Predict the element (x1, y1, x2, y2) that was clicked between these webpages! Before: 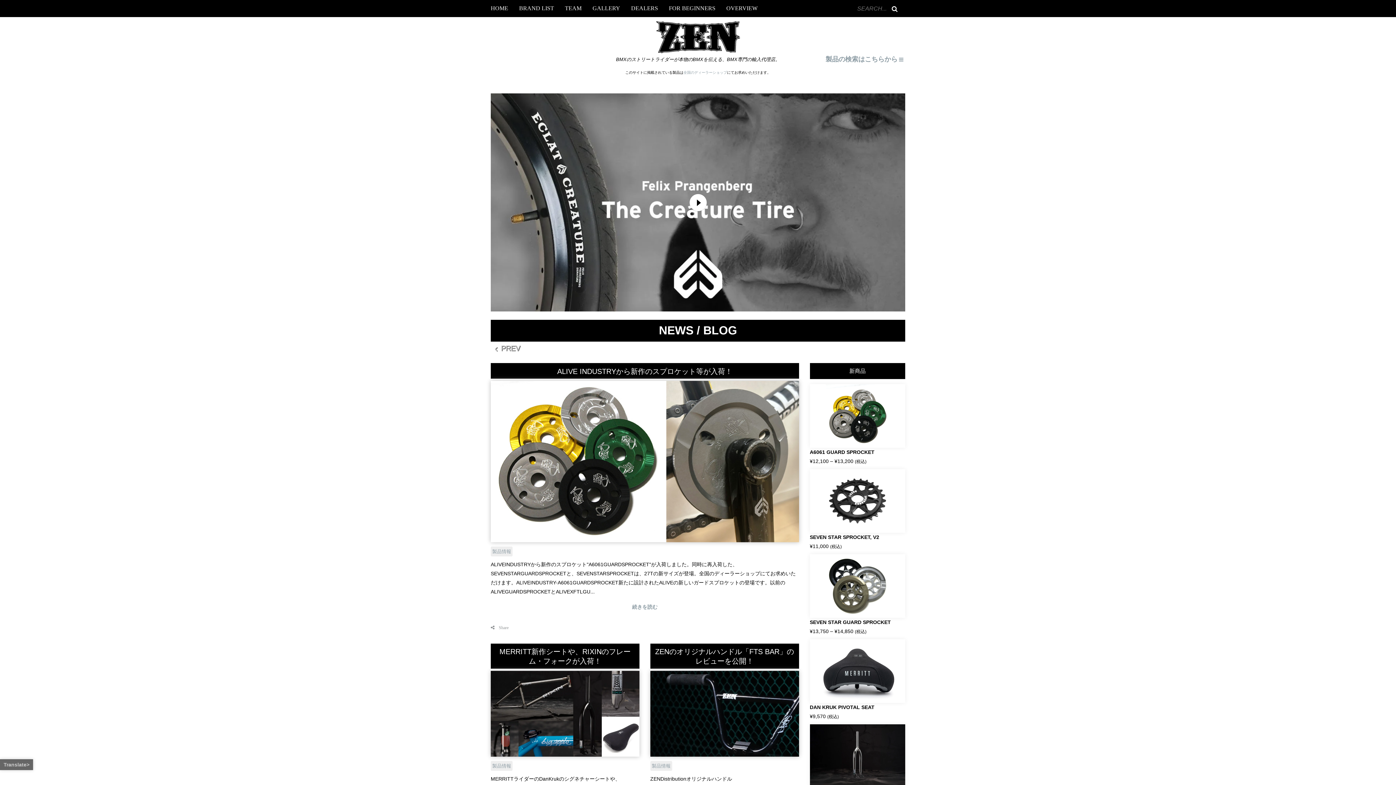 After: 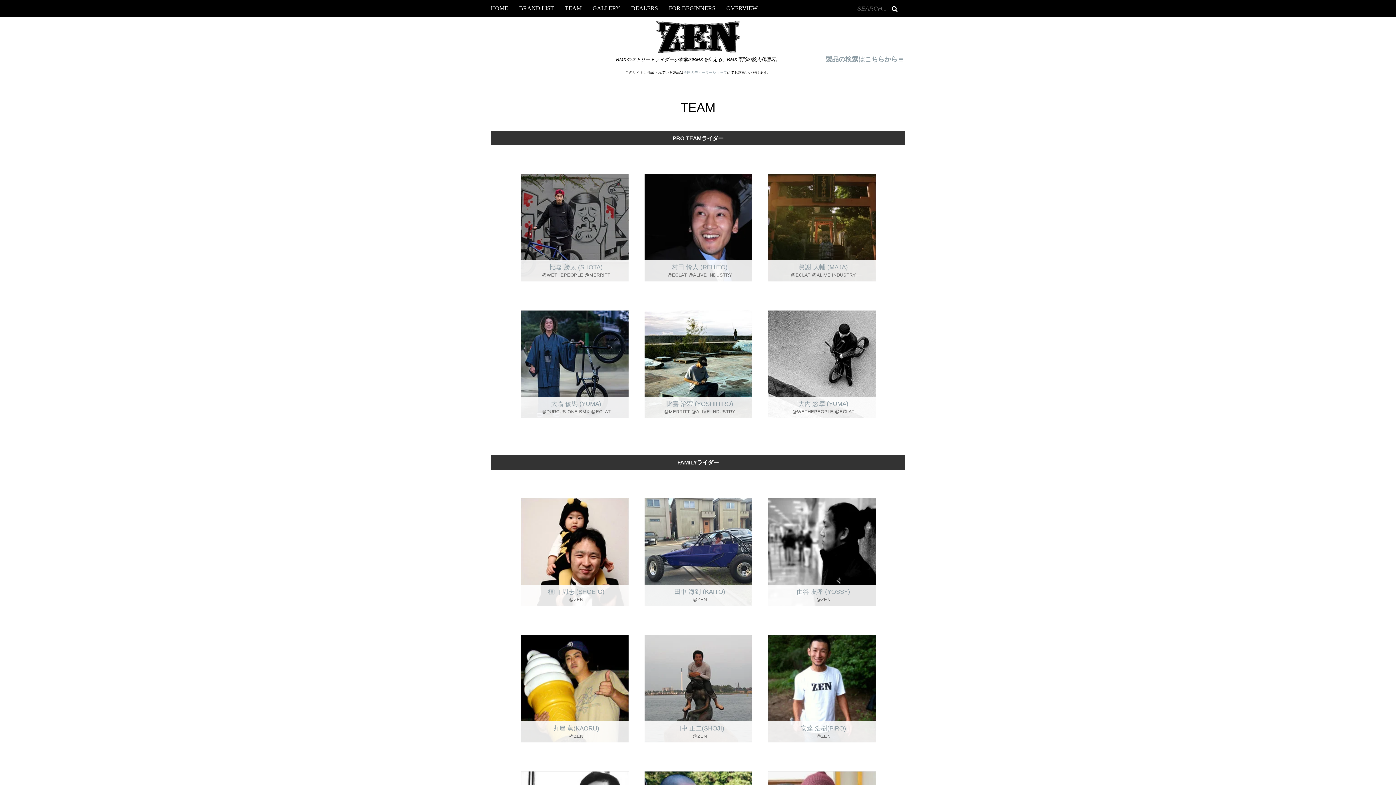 Action: label: TEAM bbox: (559, 0, 587, 16)